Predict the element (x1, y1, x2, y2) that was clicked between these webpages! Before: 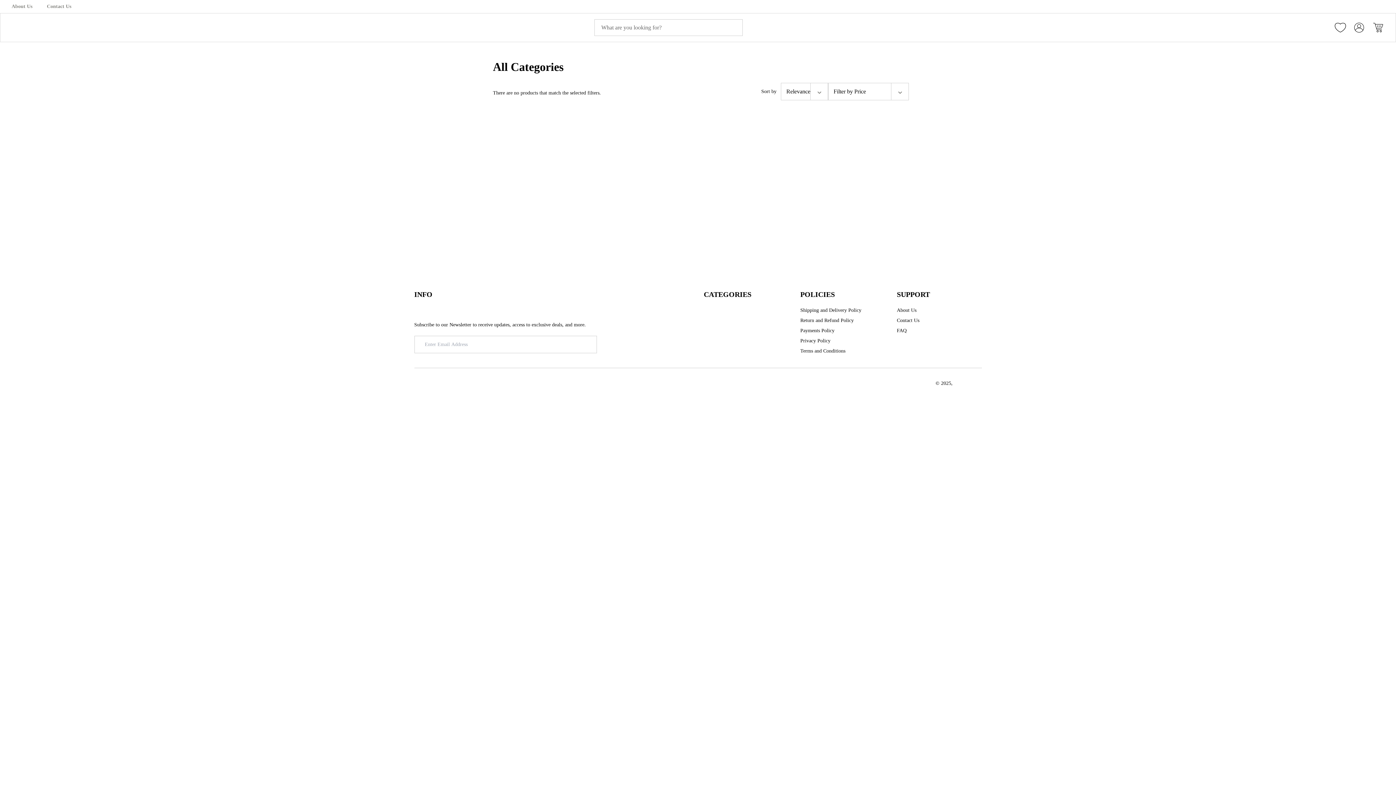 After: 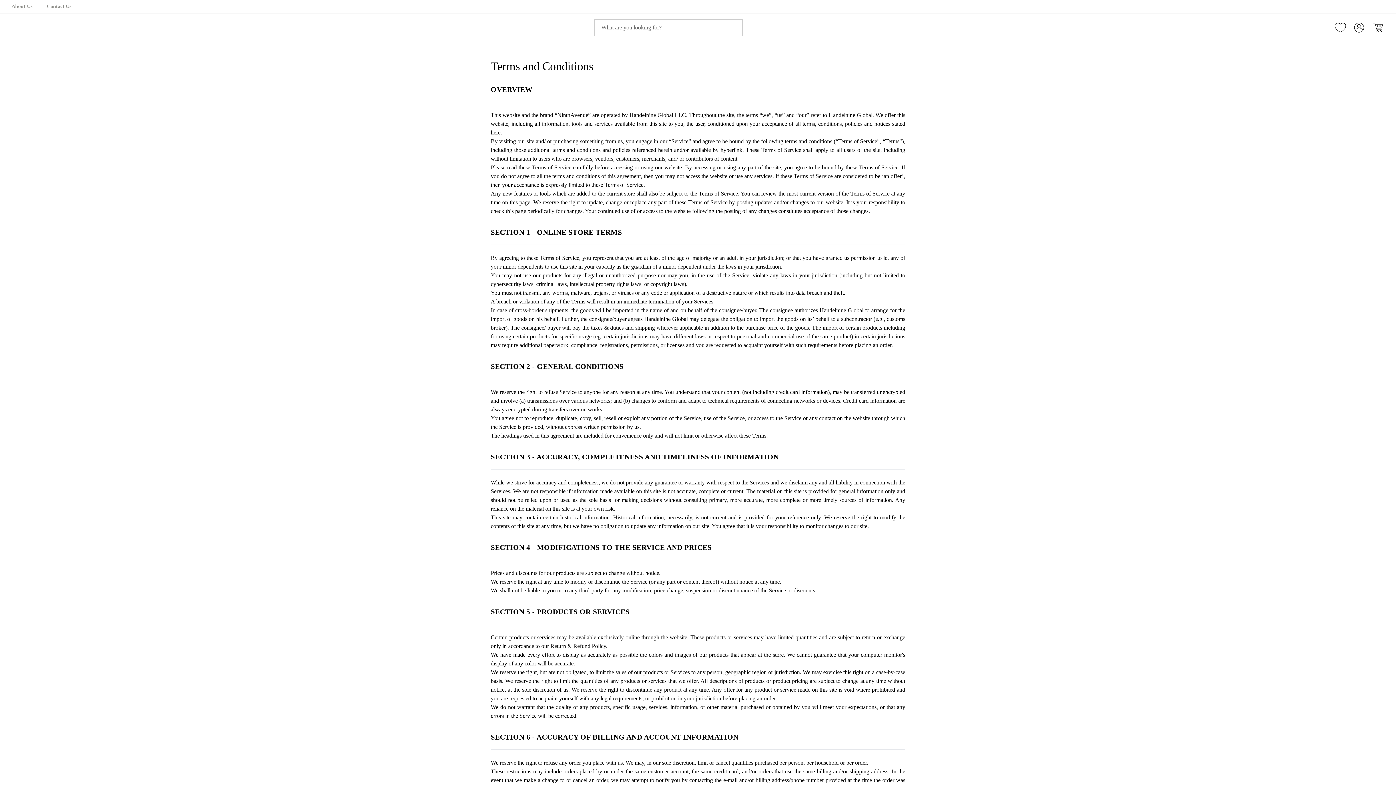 Action: label: Terms and Conditions bbox: (800, 347, 845, 354)